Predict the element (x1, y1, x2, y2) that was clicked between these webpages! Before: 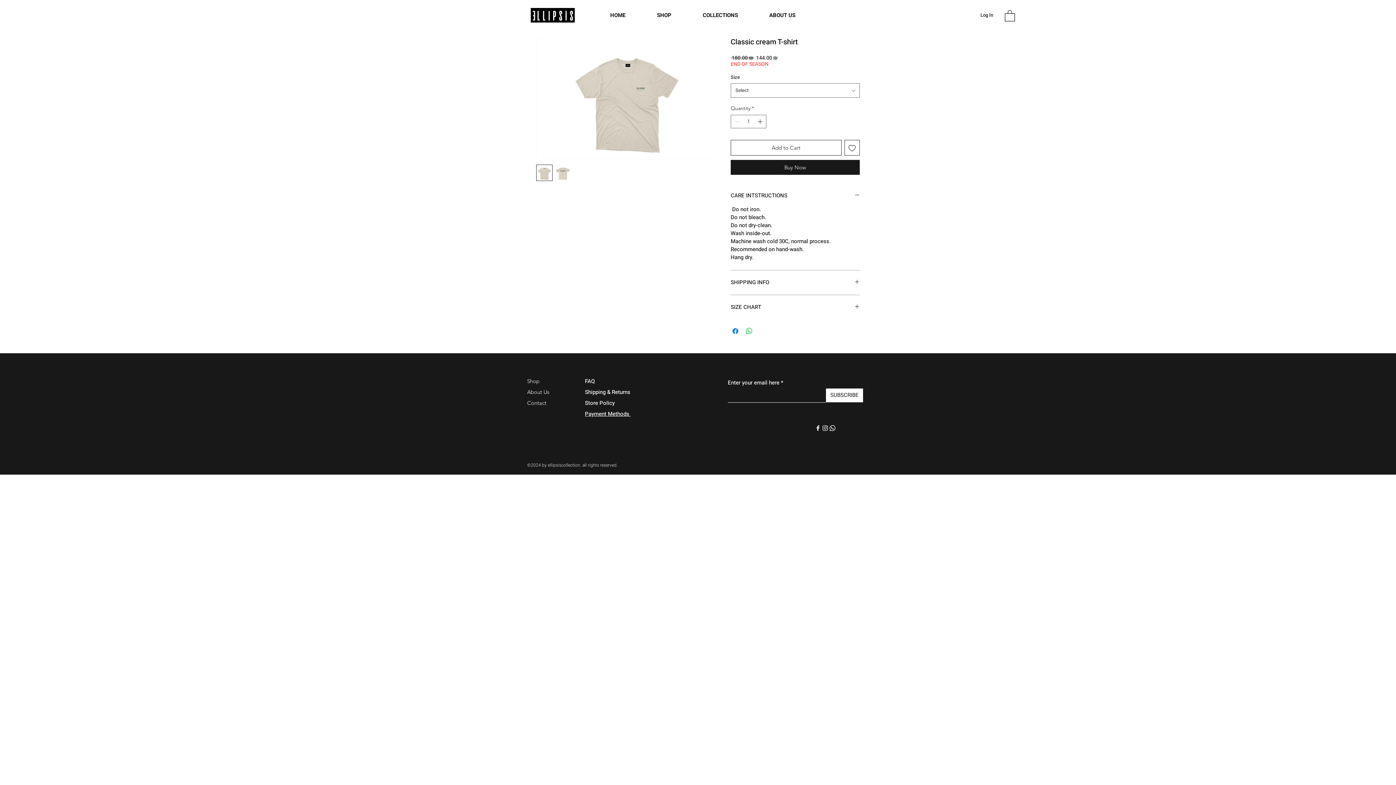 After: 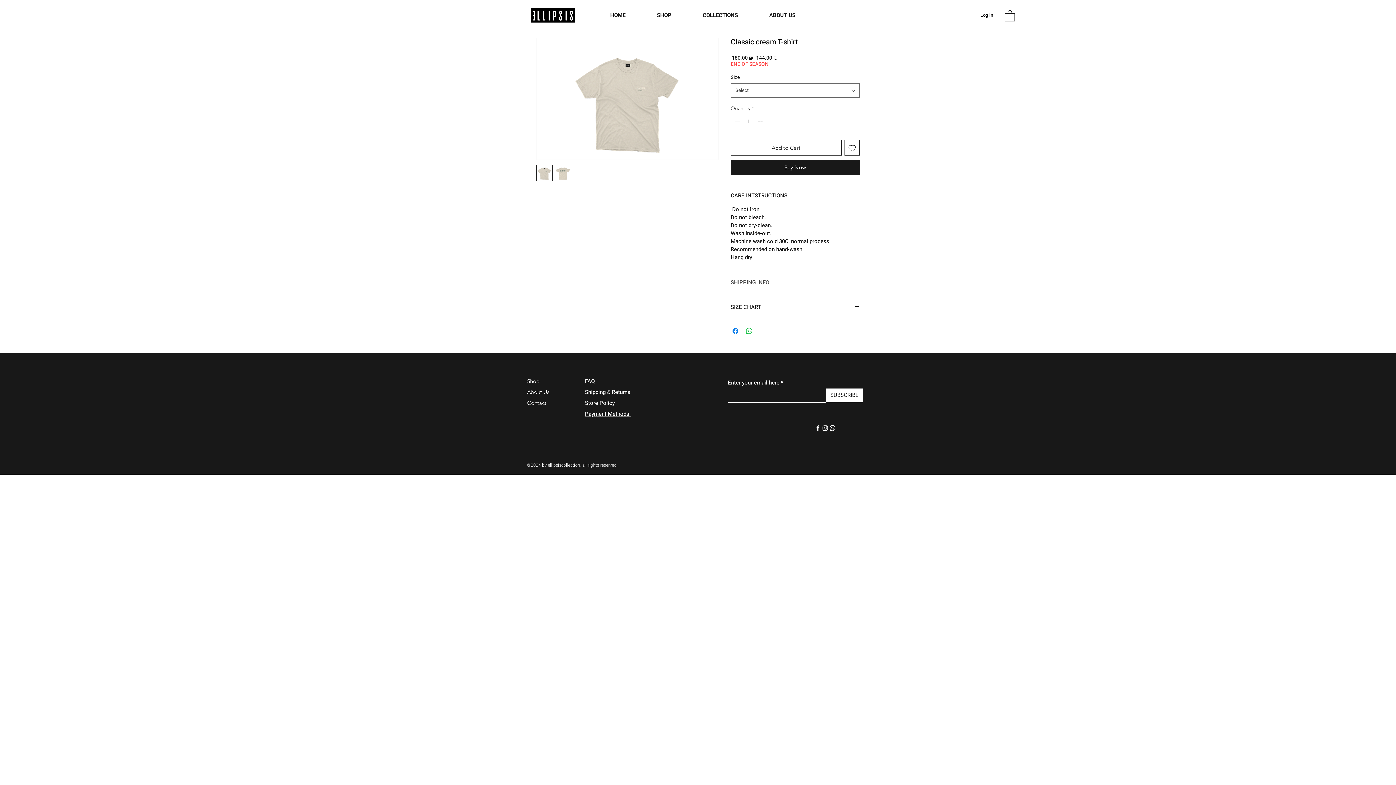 Action: bbox: (730, 279, 860, 286) label: SHIPPING INFO